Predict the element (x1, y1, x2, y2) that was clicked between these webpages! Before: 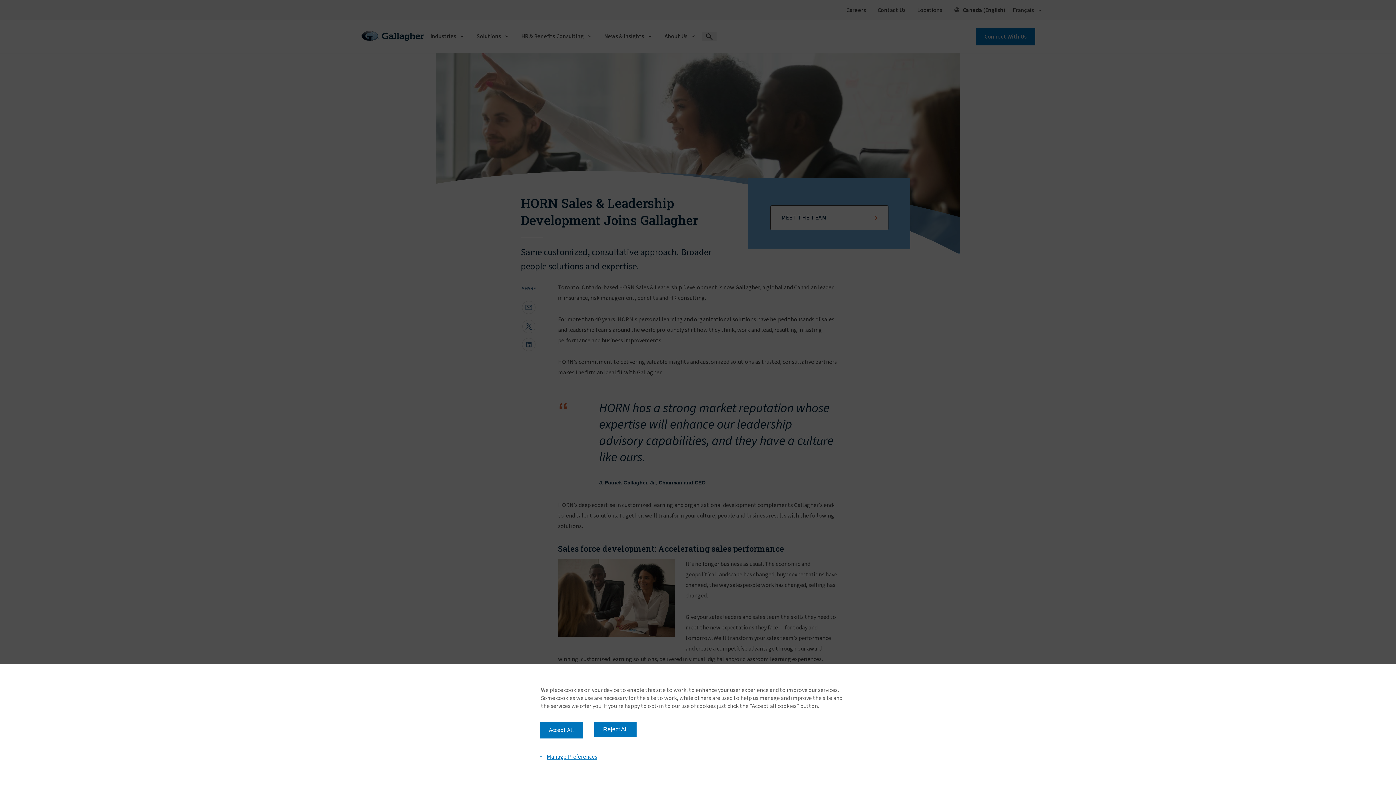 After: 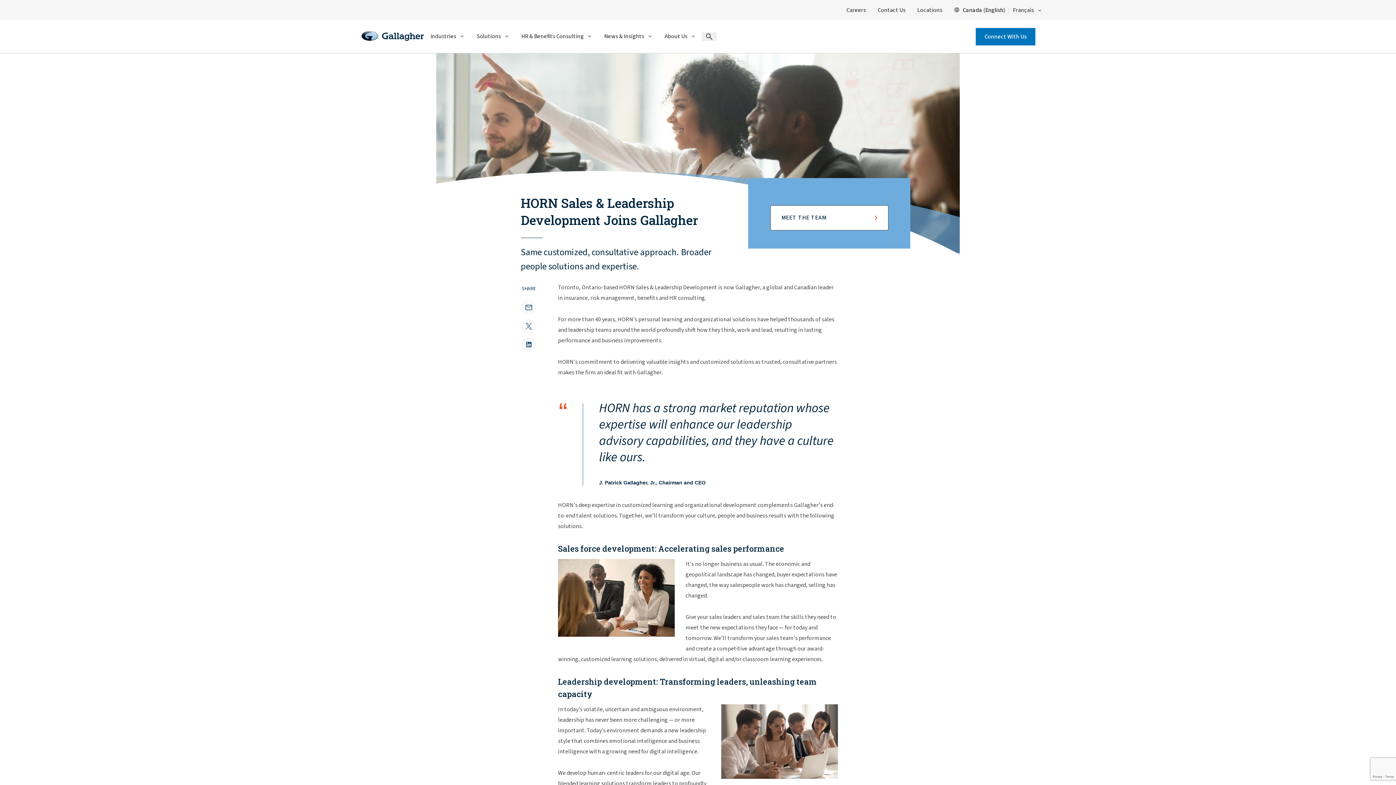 Action: bbox: (540, 722, 582, 738) label: Accept All